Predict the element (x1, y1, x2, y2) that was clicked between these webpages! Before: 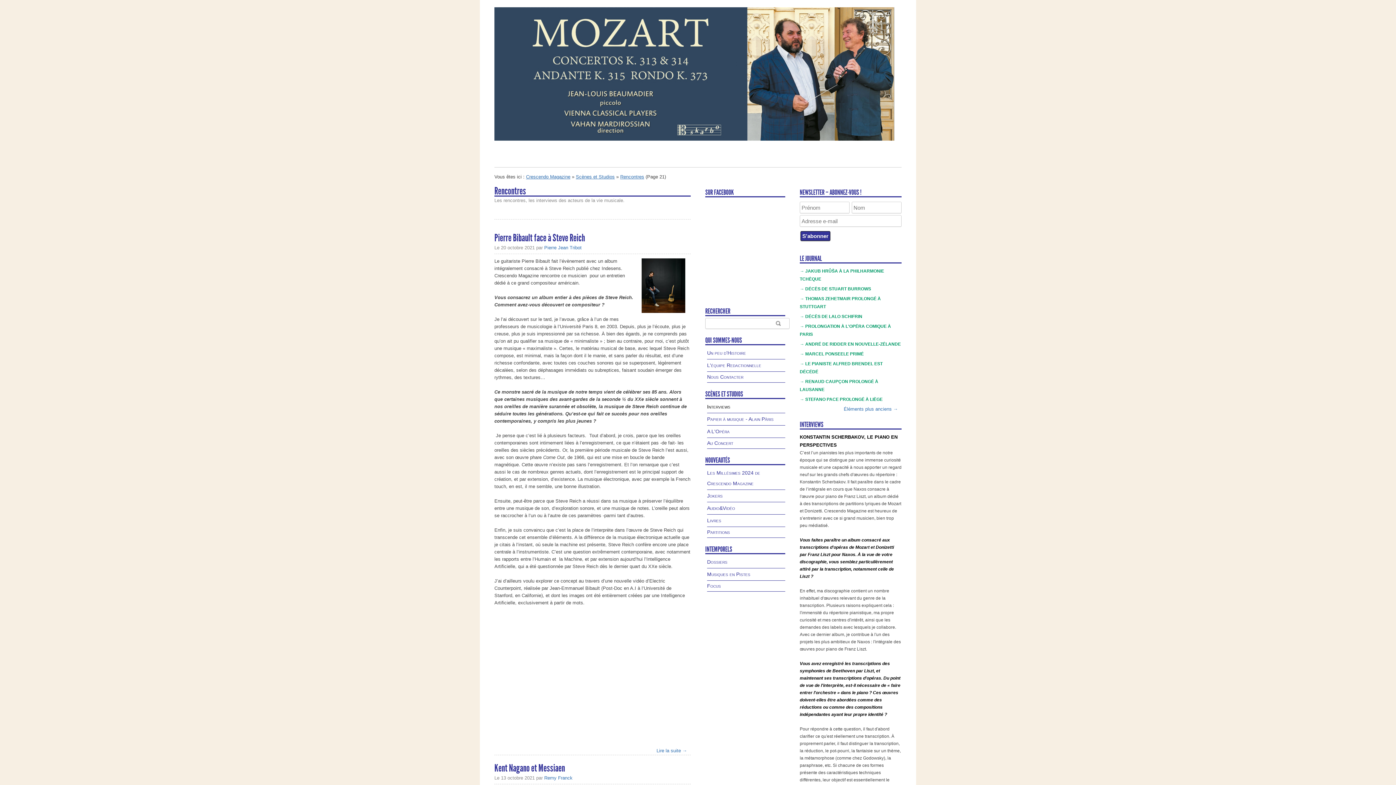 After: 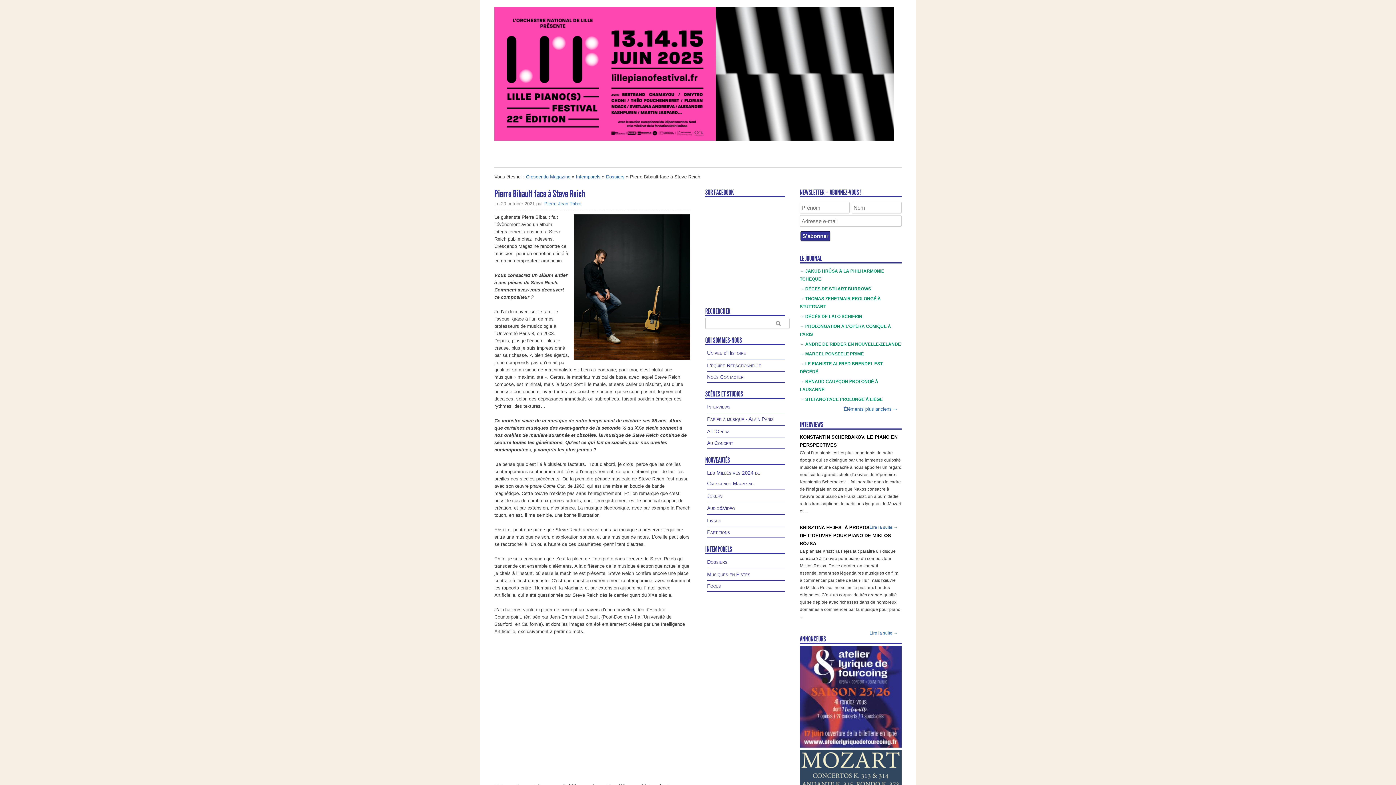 Action: label: Pierre Bibault face à Steve Reich  bbox: (494, 232, 586, 244)